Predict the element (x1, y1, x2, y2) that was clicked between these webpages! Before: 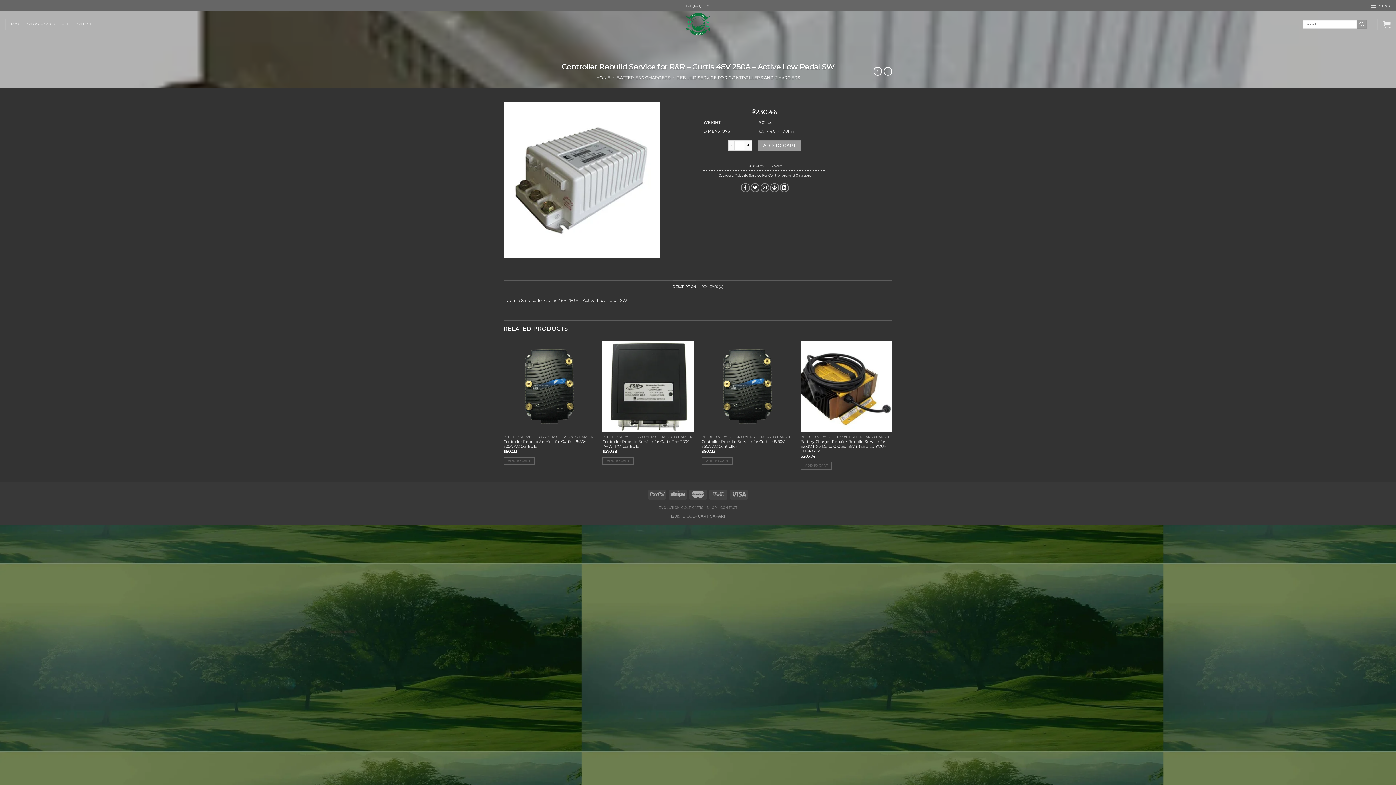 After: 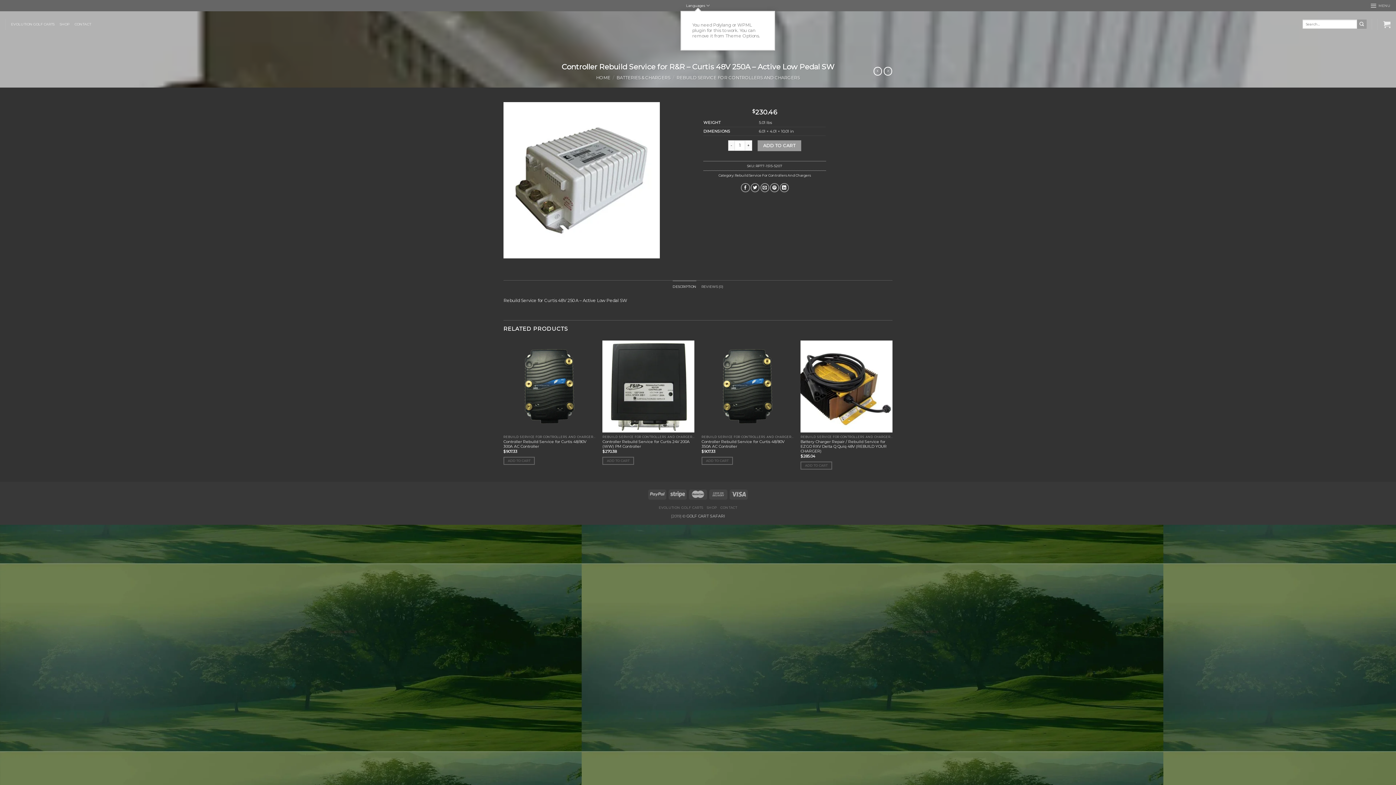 Action: label: Languages bbox: (686, 0, 710, 10)